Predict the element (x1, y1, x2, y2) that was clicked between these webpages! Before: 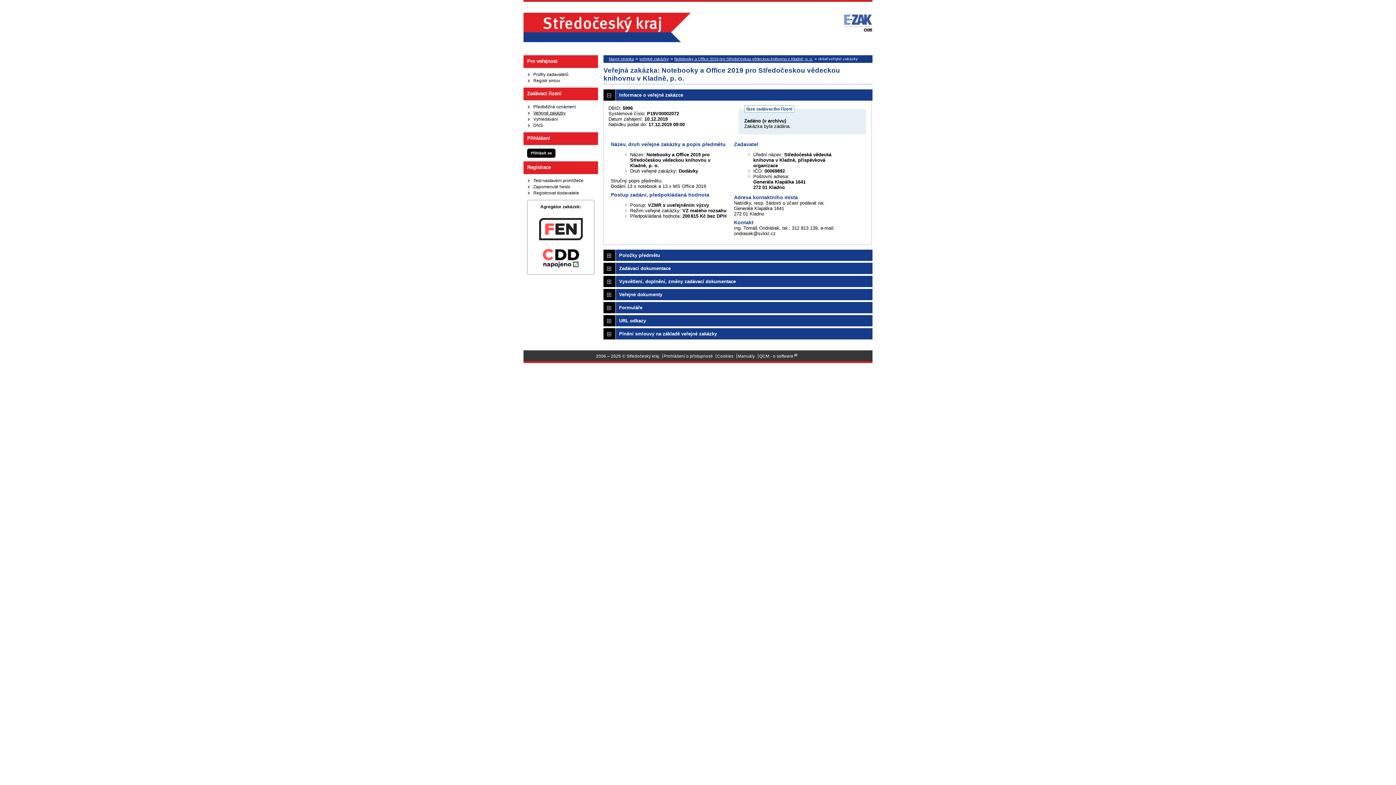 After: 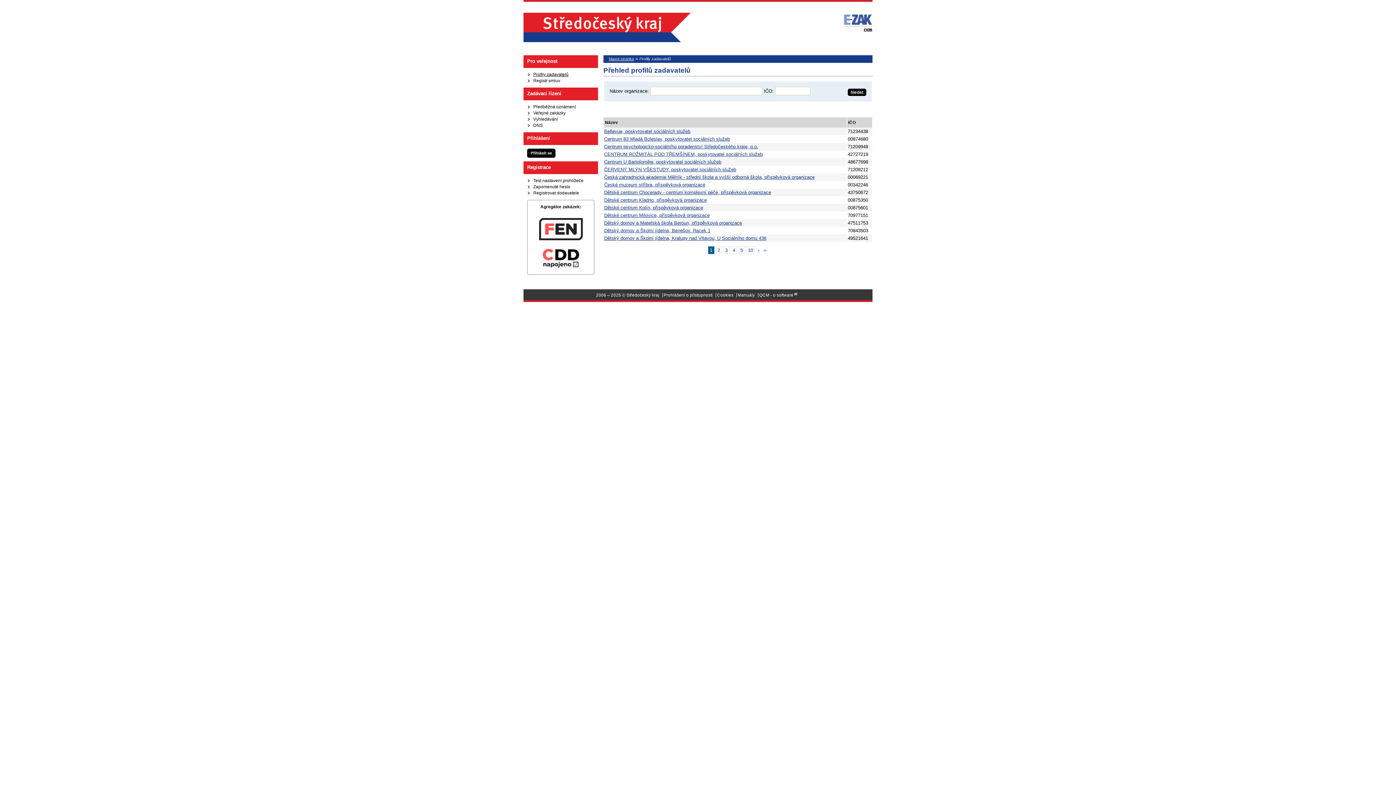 Action: label: Profily zadavatelů bbox: (533, 72, 568, 77)